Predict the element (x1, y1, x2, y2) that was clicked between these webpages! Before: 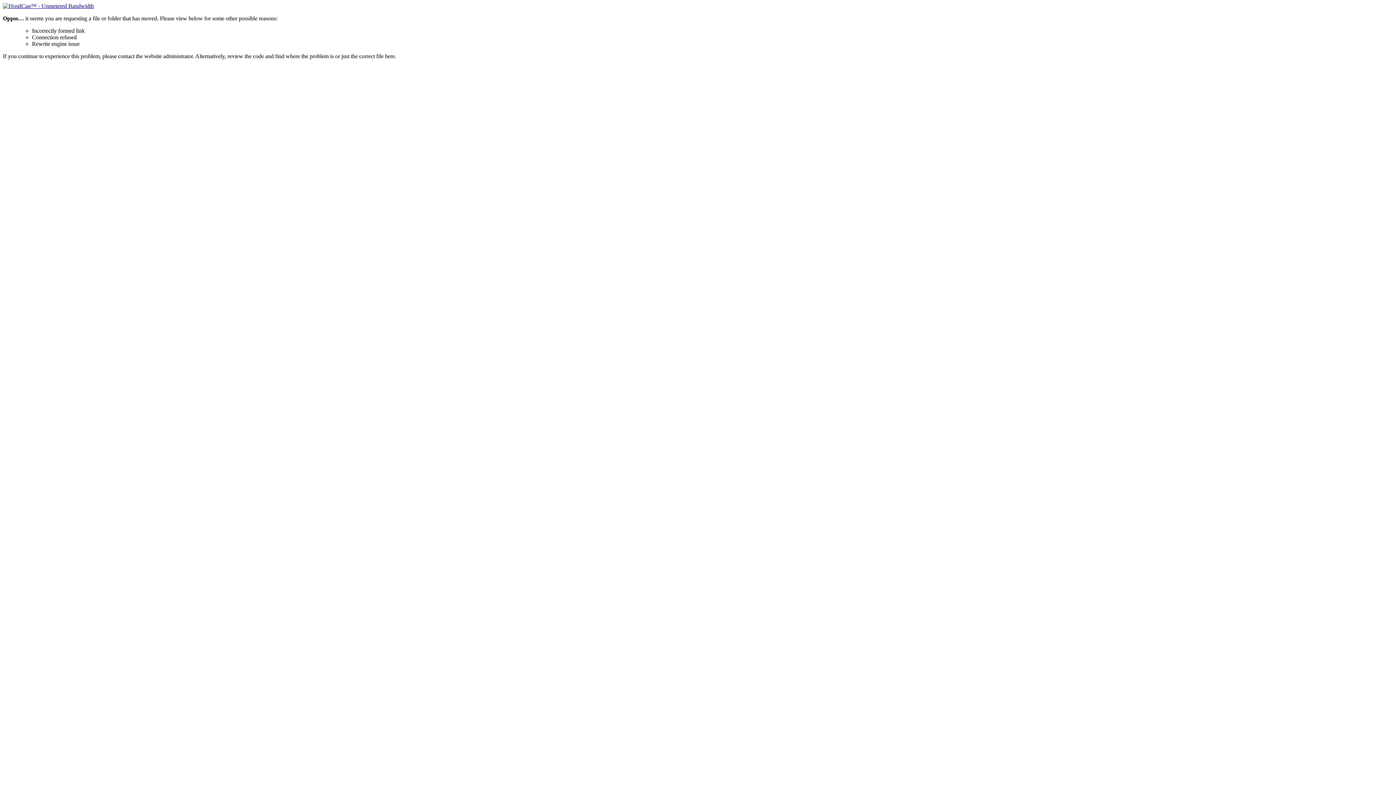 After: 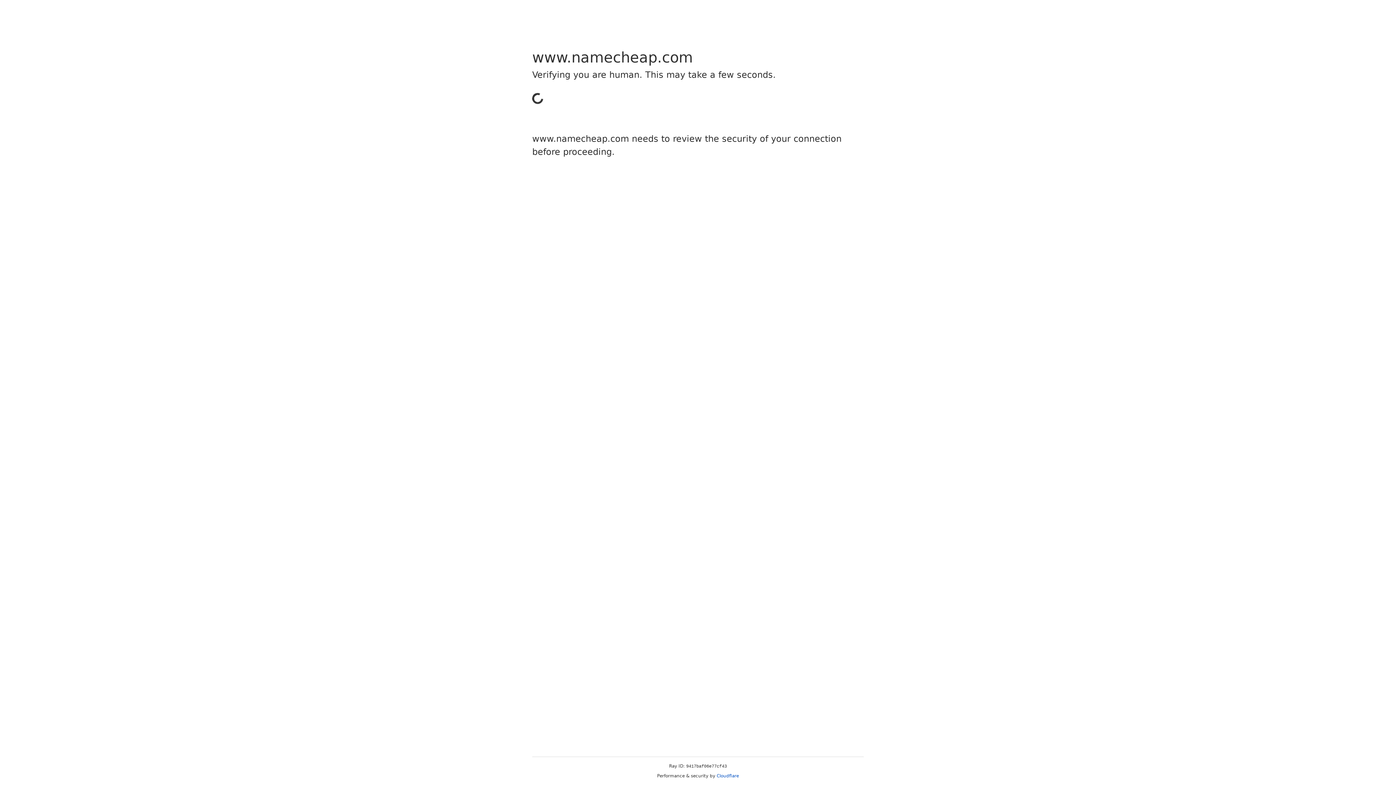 Action: bbox: (2, 2, 93, 9)